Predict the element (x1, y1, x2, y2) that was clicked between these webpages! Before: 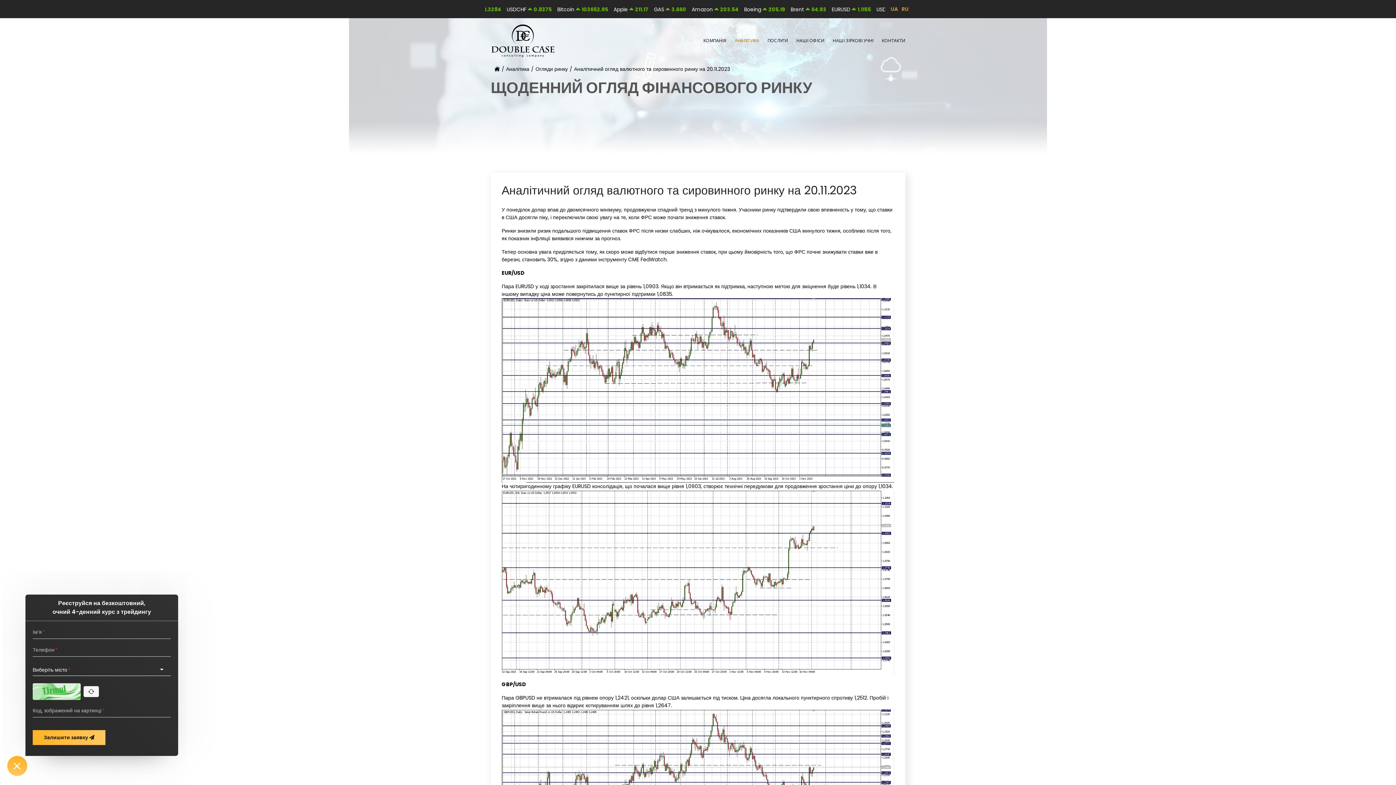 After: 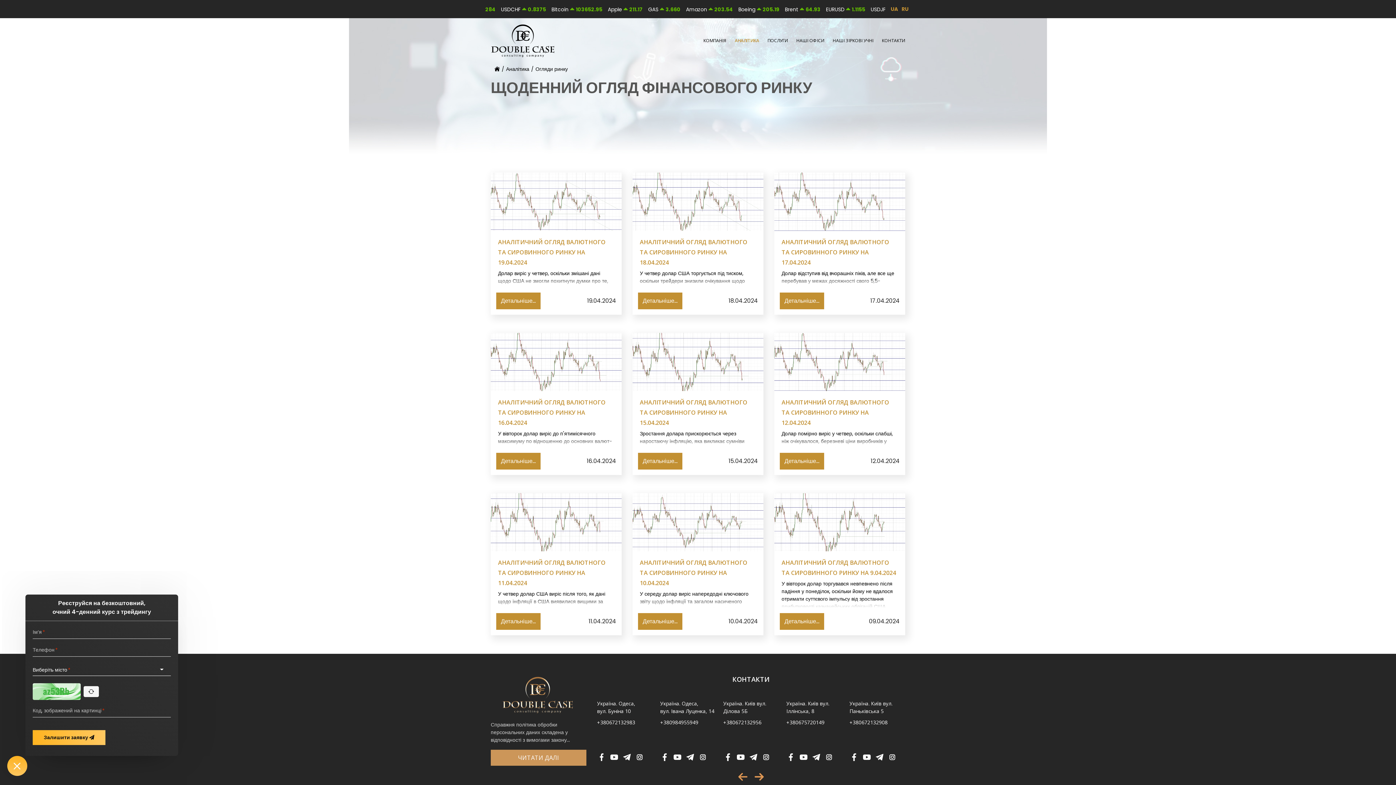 Action: bbox: (890, 5, 898, 12) label: UA